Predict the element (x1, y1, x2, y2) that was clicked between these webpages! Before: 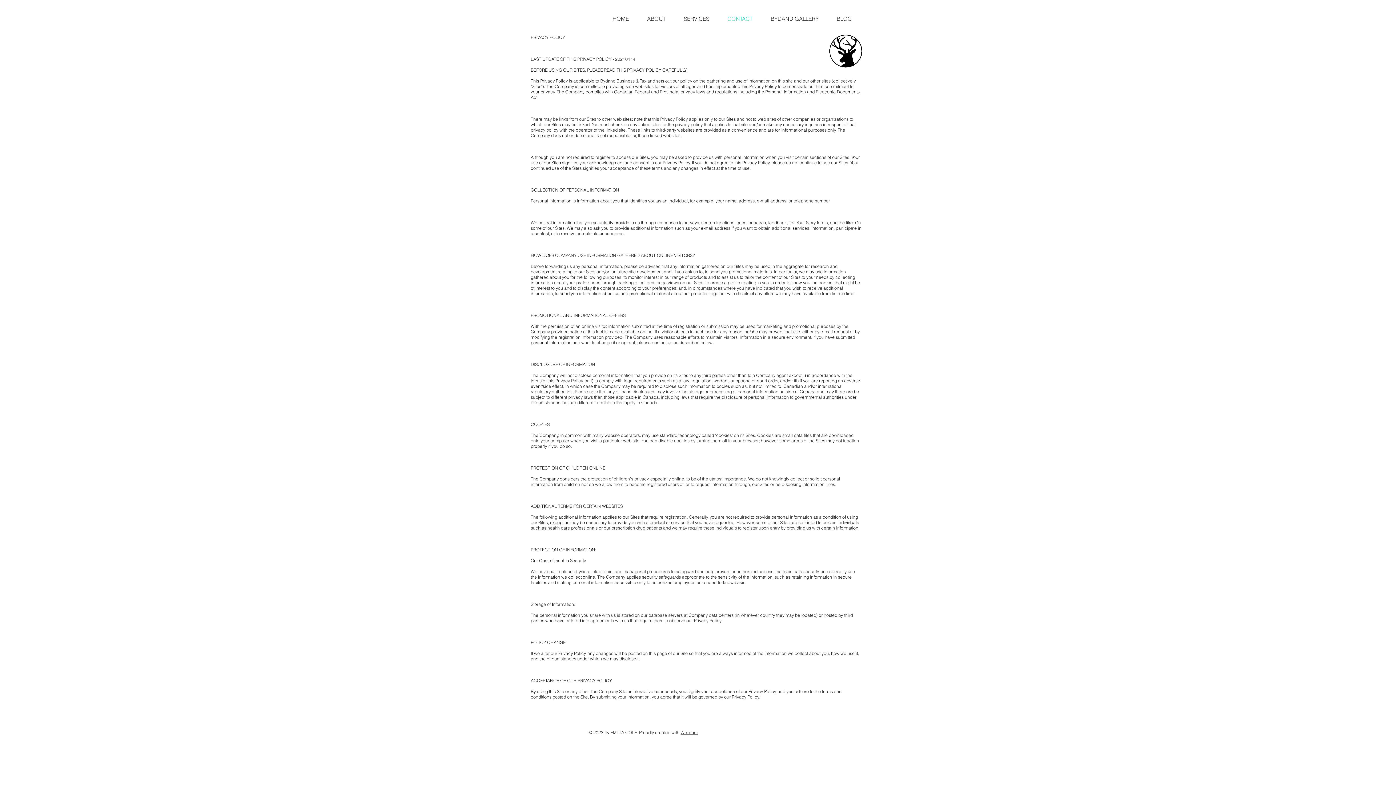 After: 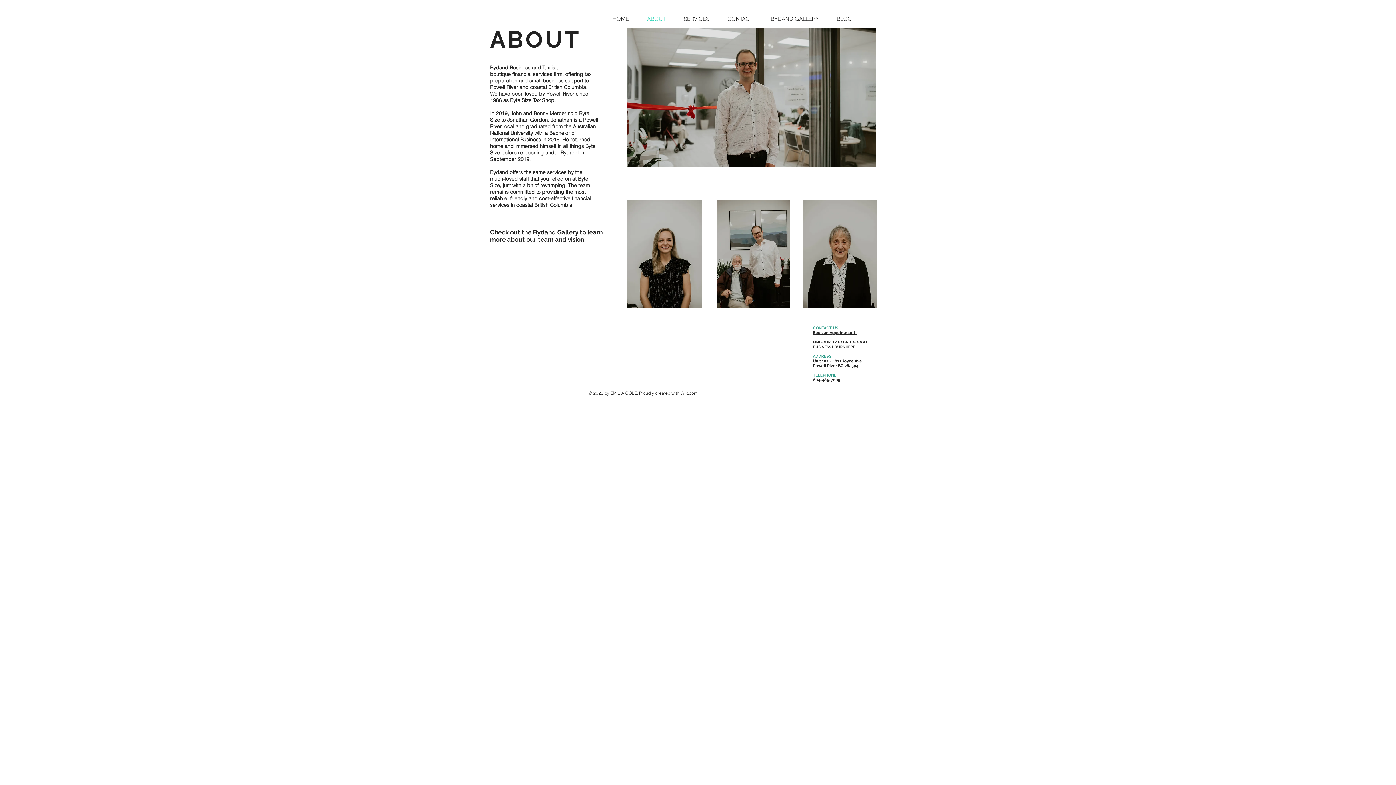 Action: bbox: (638, 9, 674, 28) label: ABOUT